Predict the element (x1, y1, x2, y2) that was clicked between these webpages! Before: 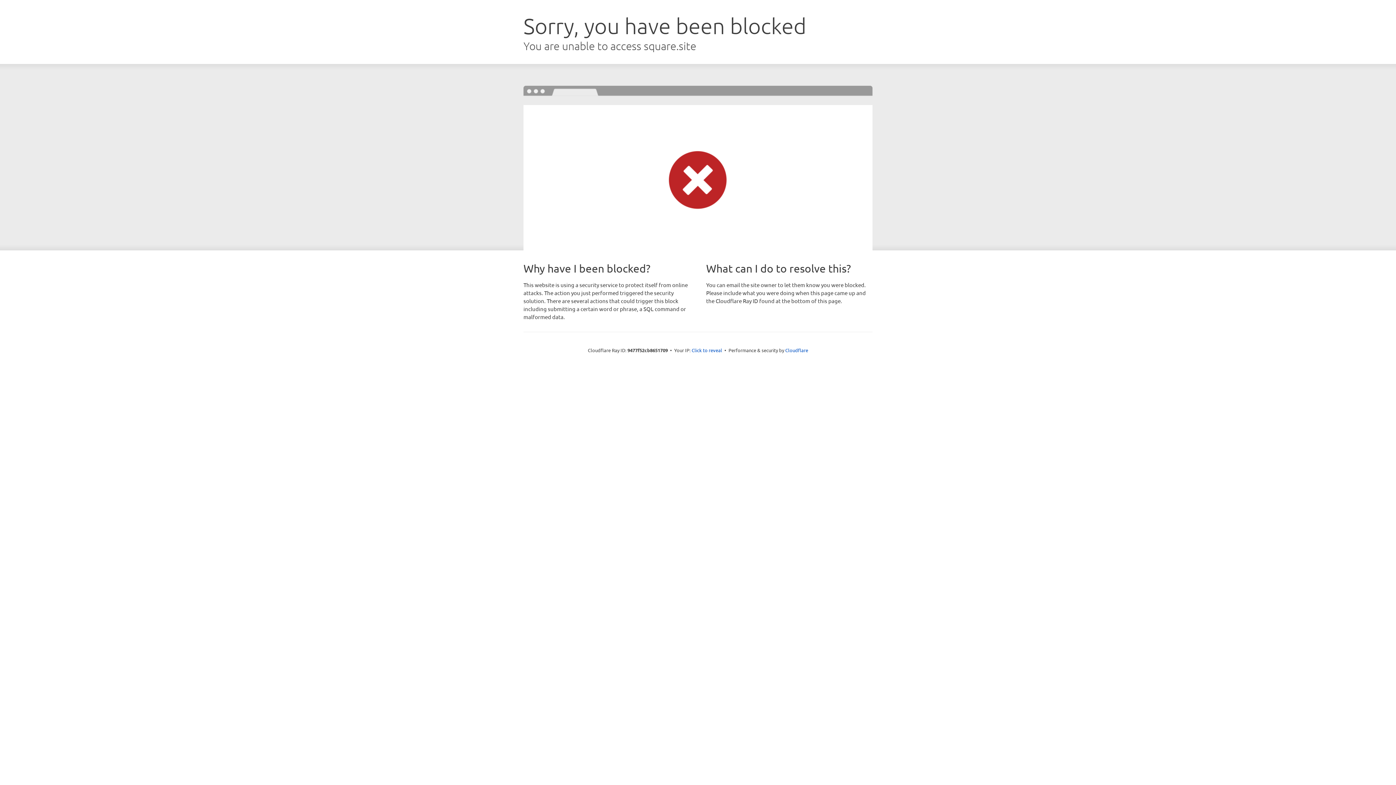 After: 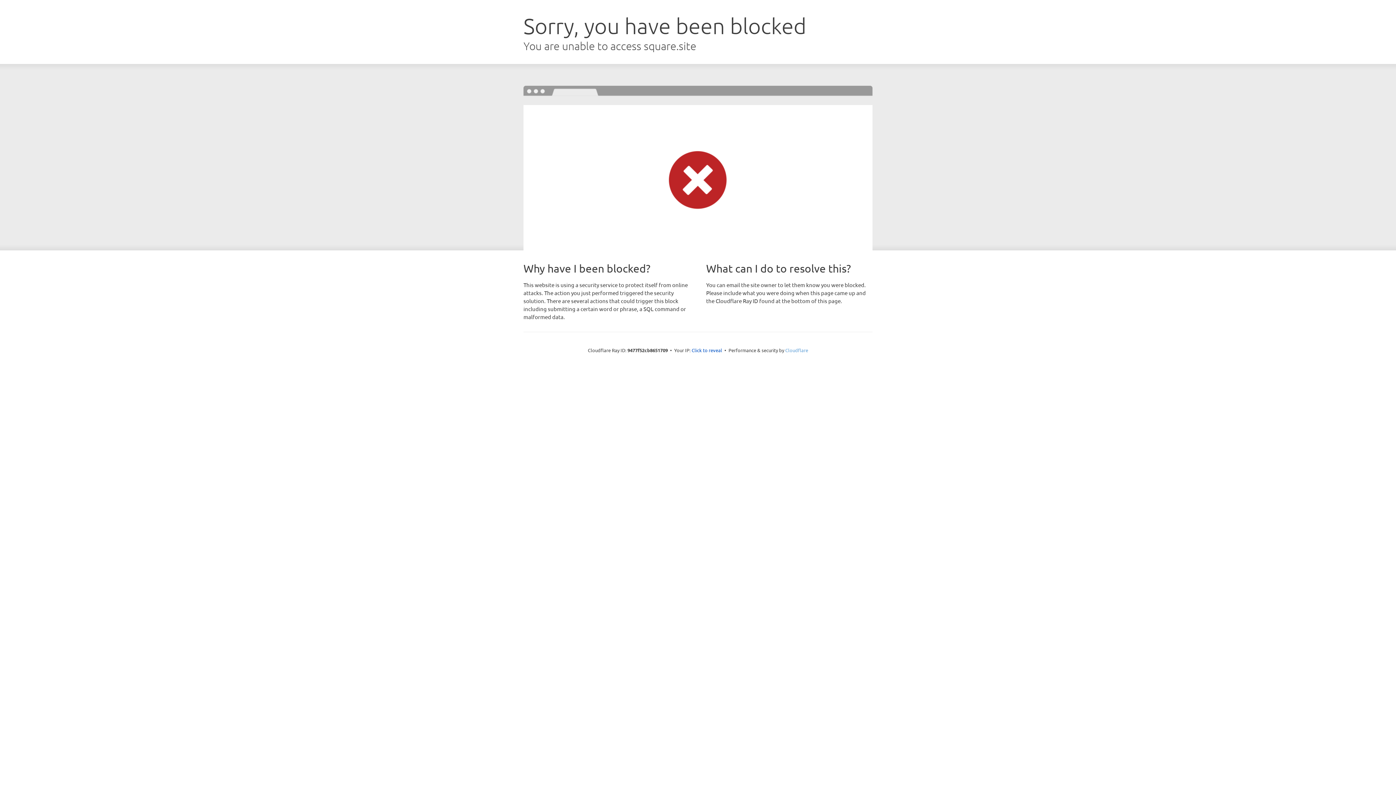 Action: bbox: (785, 347, 808, 353) label: Cloudflare